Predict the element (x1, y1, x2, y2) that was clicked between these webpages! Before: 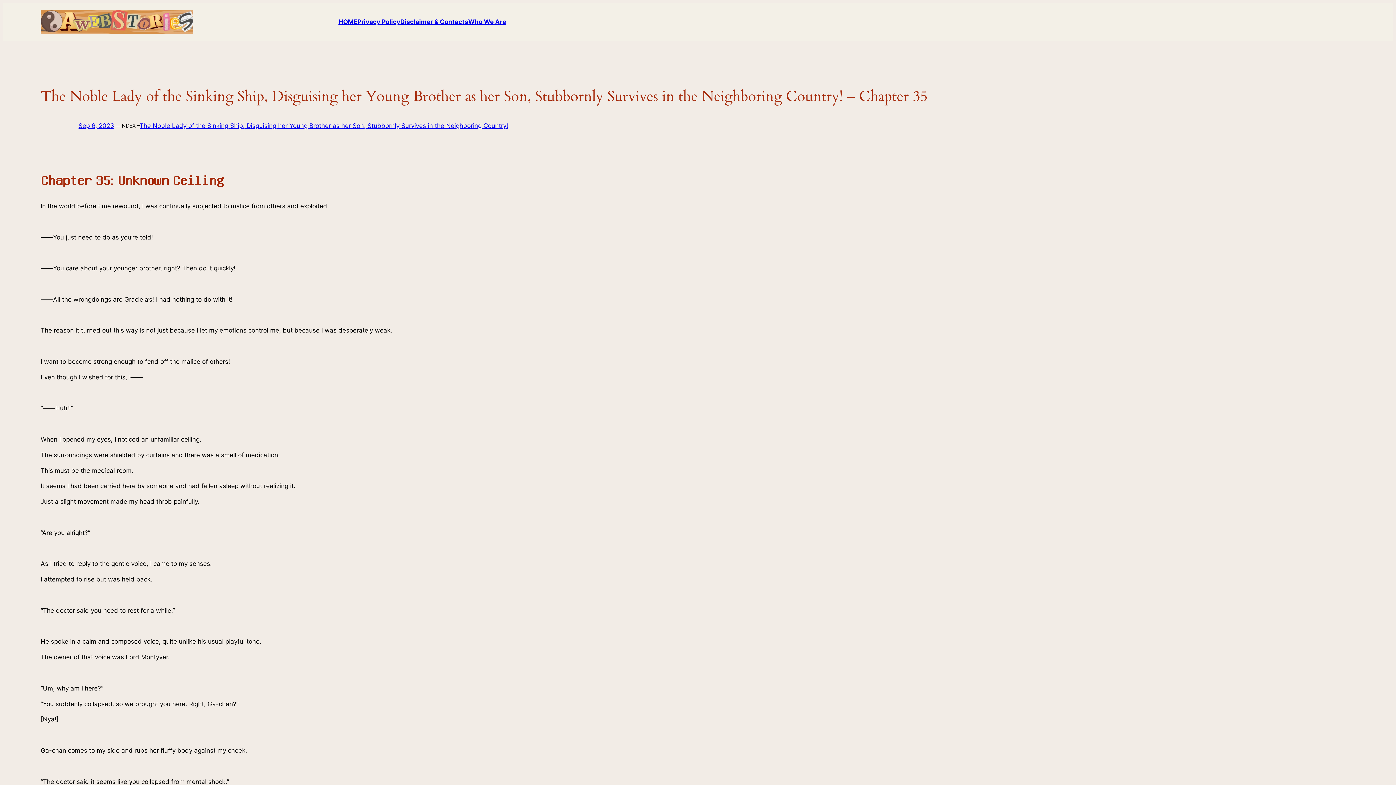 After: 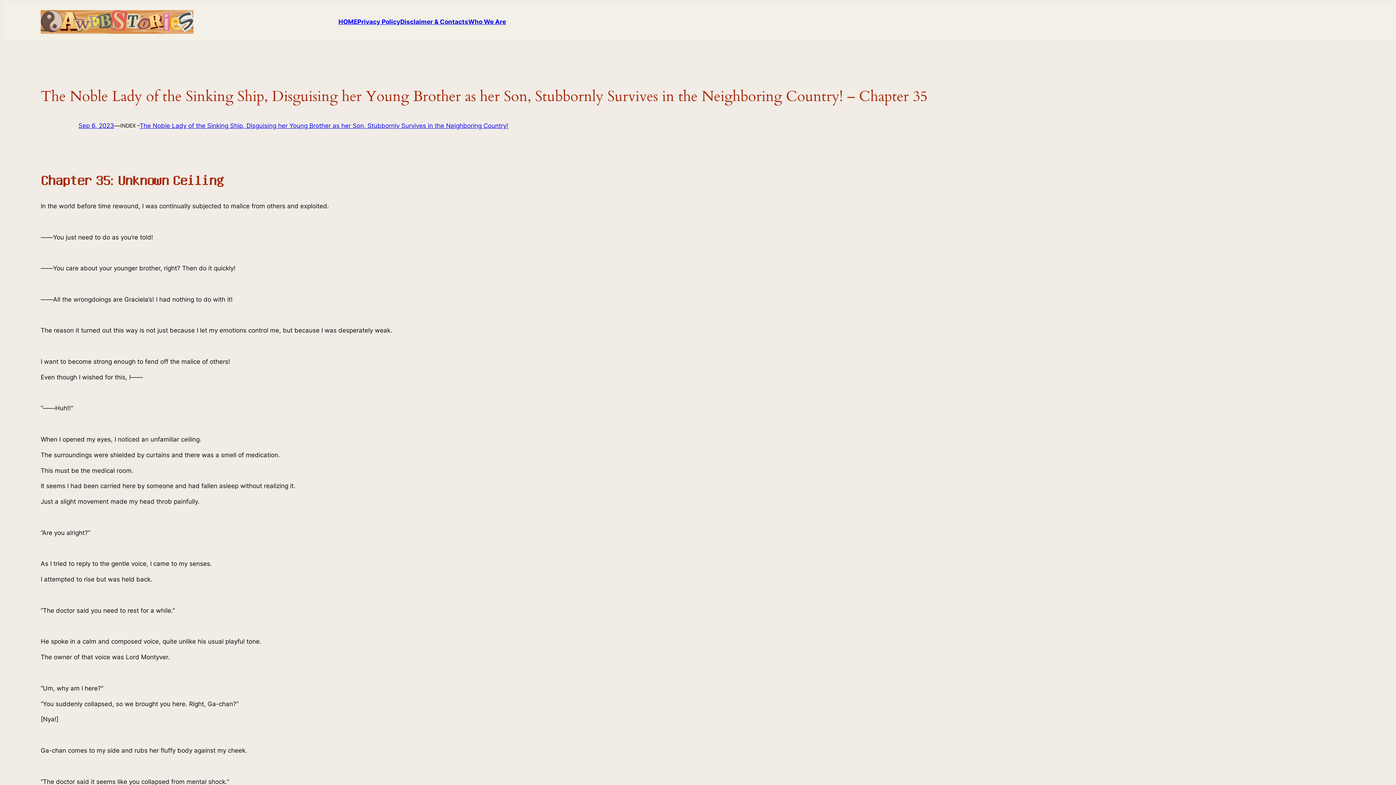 Action: bbox: (78, 122, 114, 129) label: Sep 6, 2023